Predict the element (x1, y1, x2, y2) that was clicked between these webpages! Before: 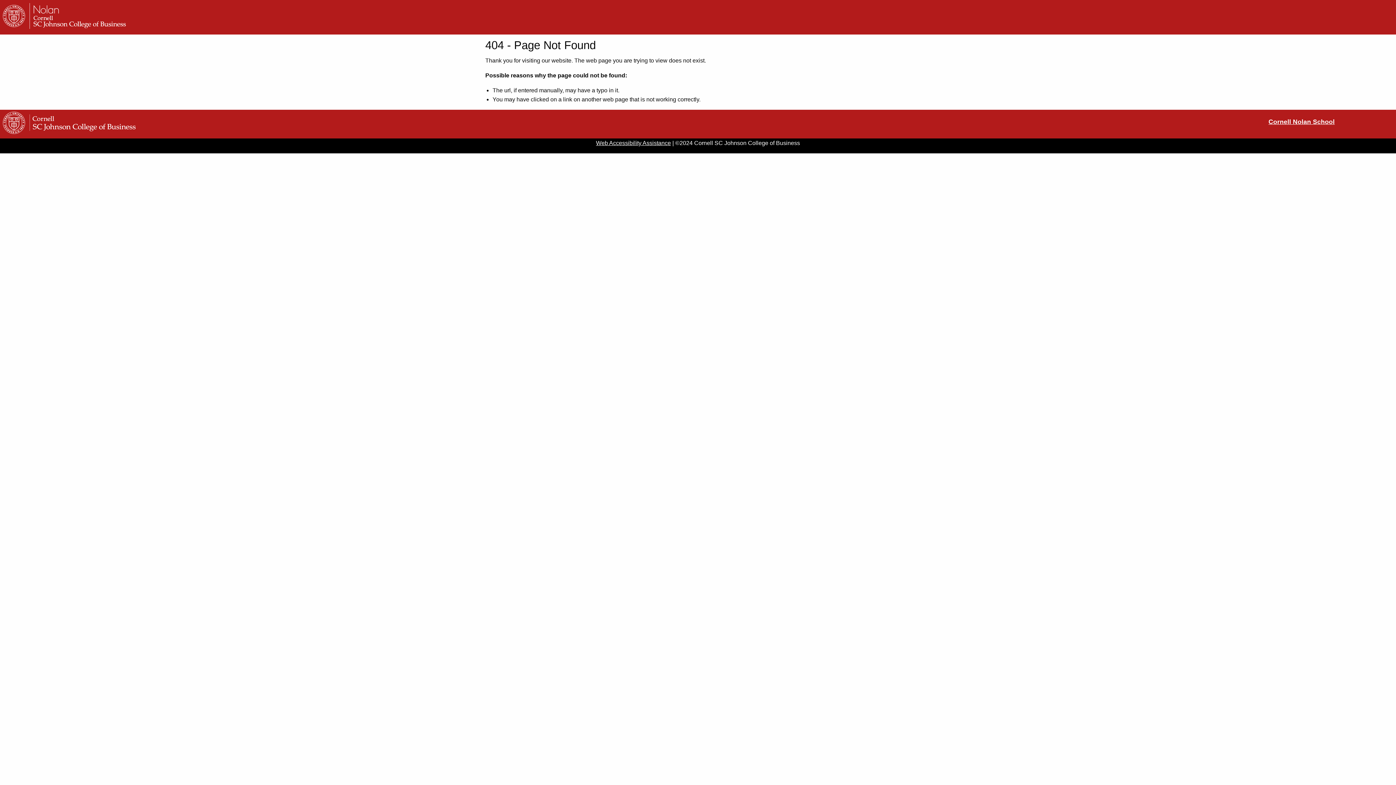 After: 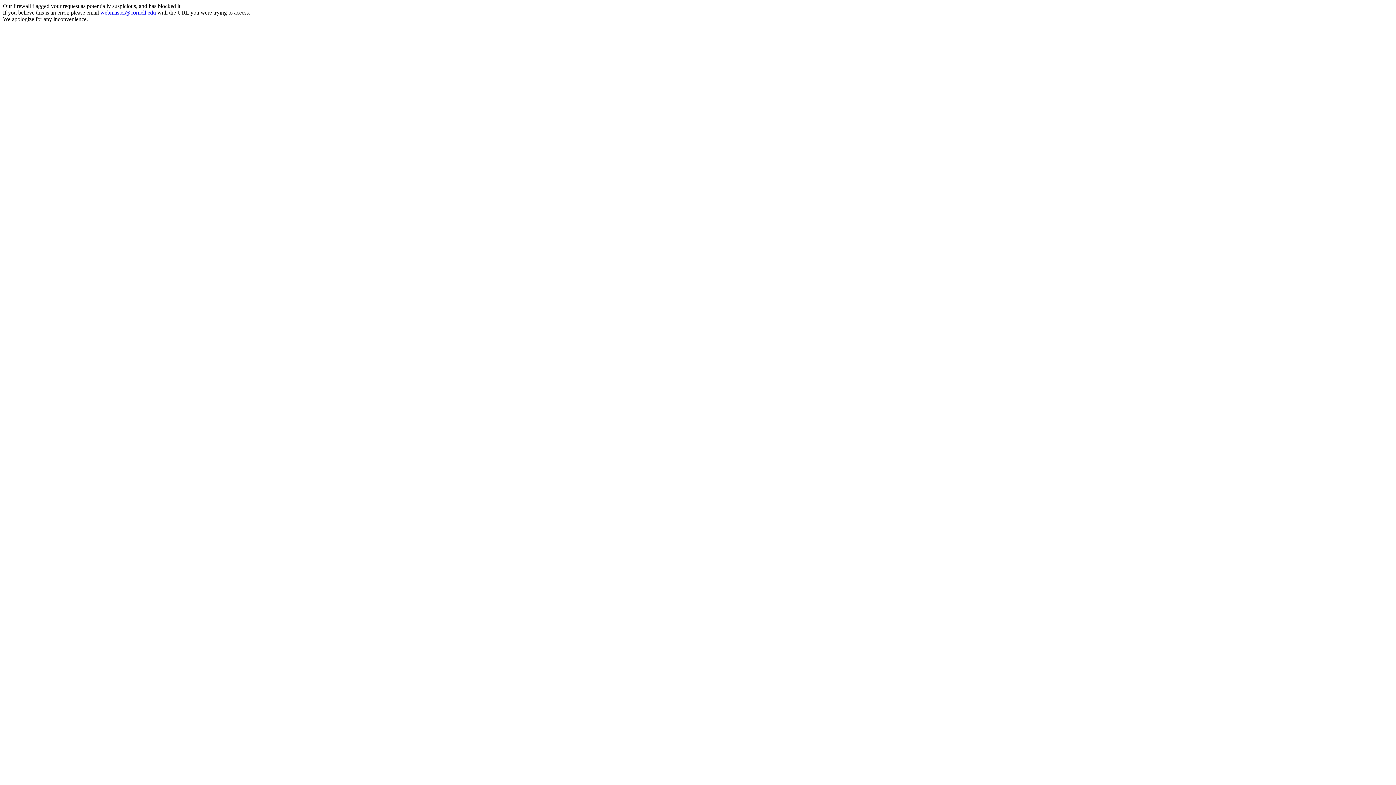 Action: bbox: (2, 24, 26, 30) label: Cornell University Founded A.D. 1865